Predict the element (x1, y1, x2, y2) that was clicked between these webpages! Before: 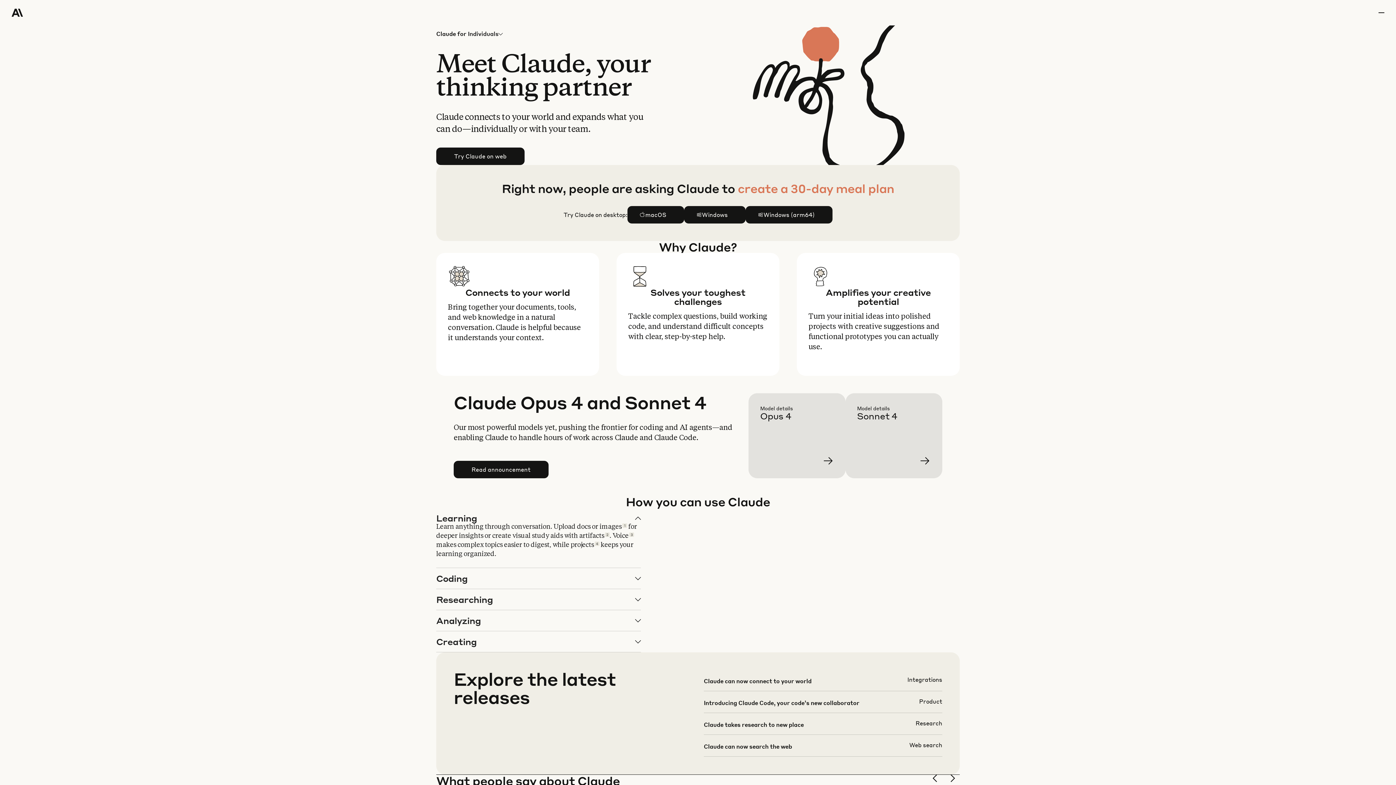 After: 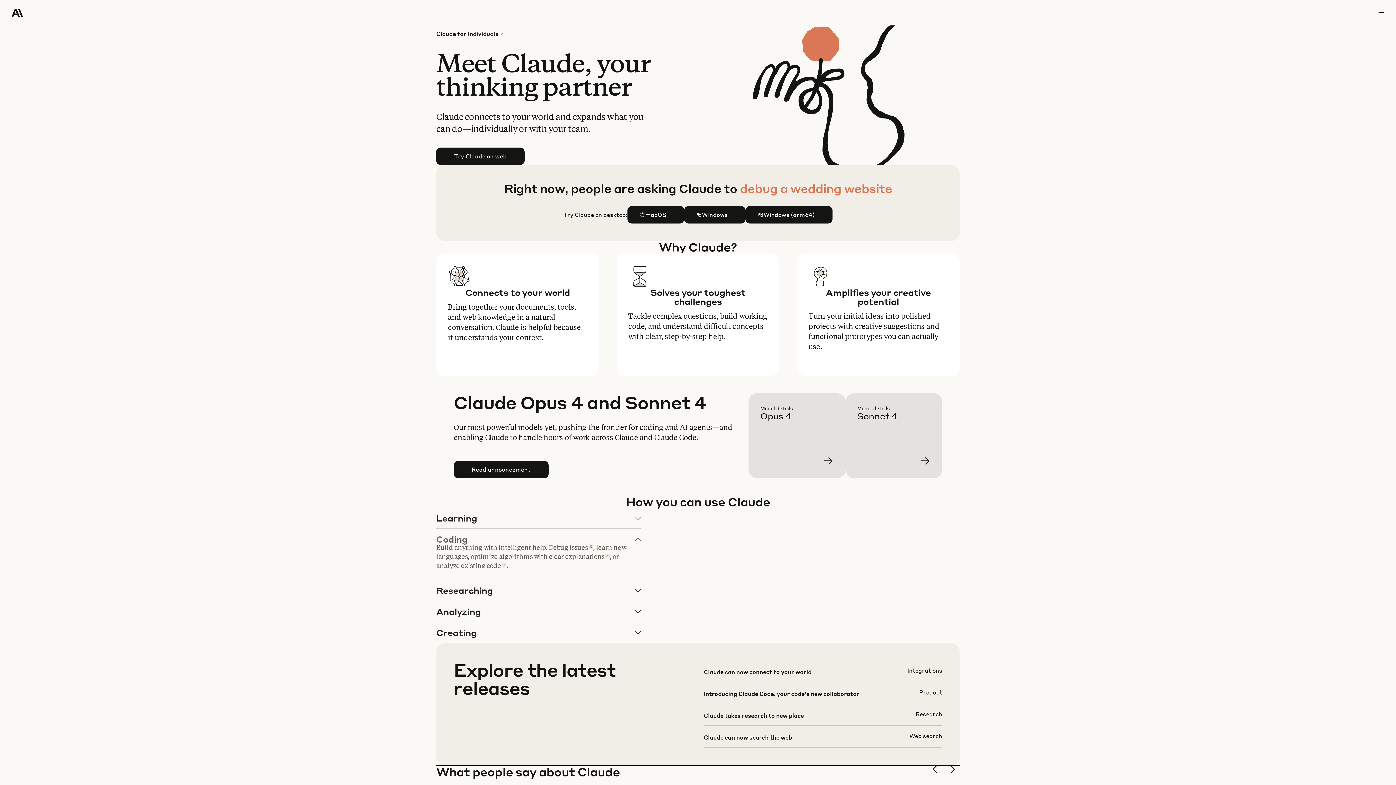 Action: label: Coding bbox: (436, 568, 640, 589)